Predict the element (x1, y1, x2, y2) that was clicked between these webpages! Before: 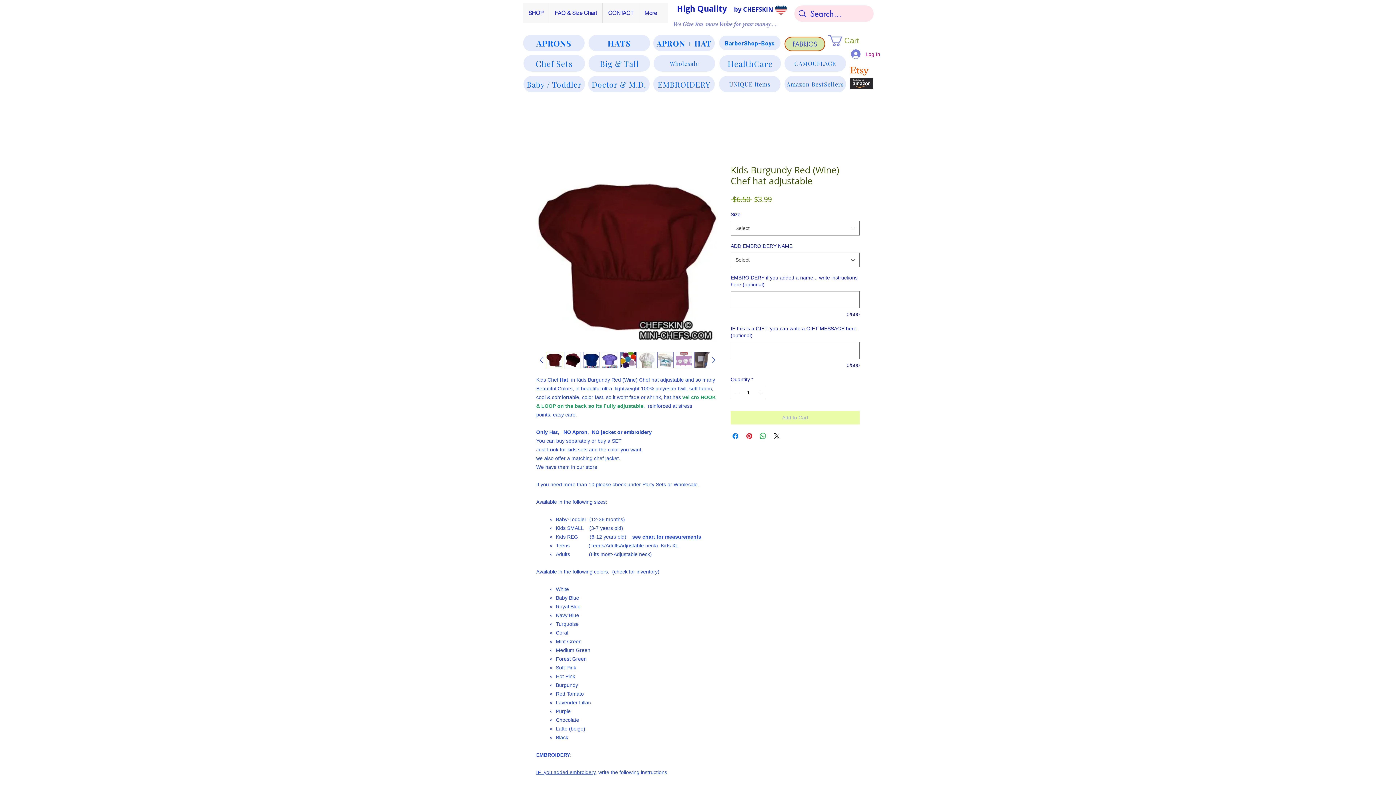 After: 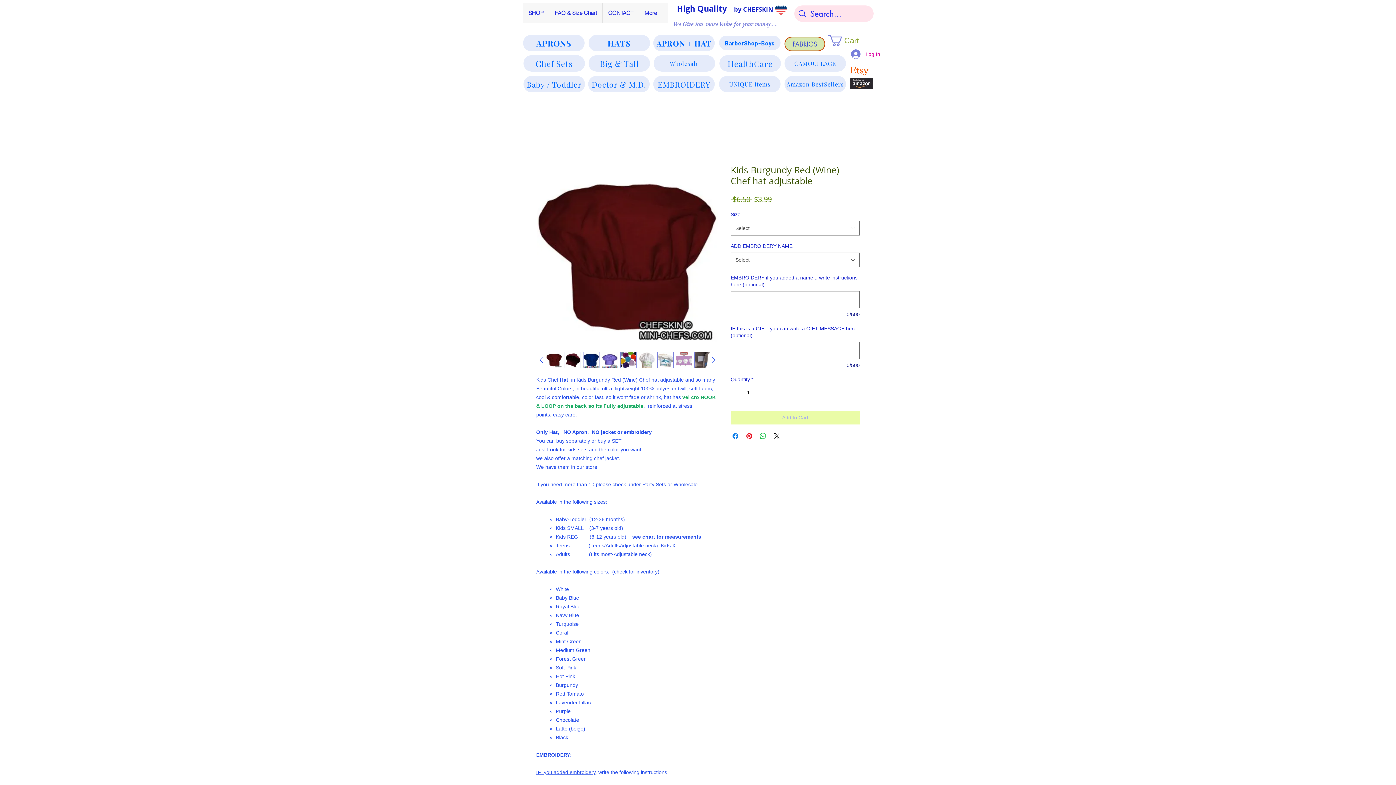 Action: bbox: (620, 352, 636, 368)